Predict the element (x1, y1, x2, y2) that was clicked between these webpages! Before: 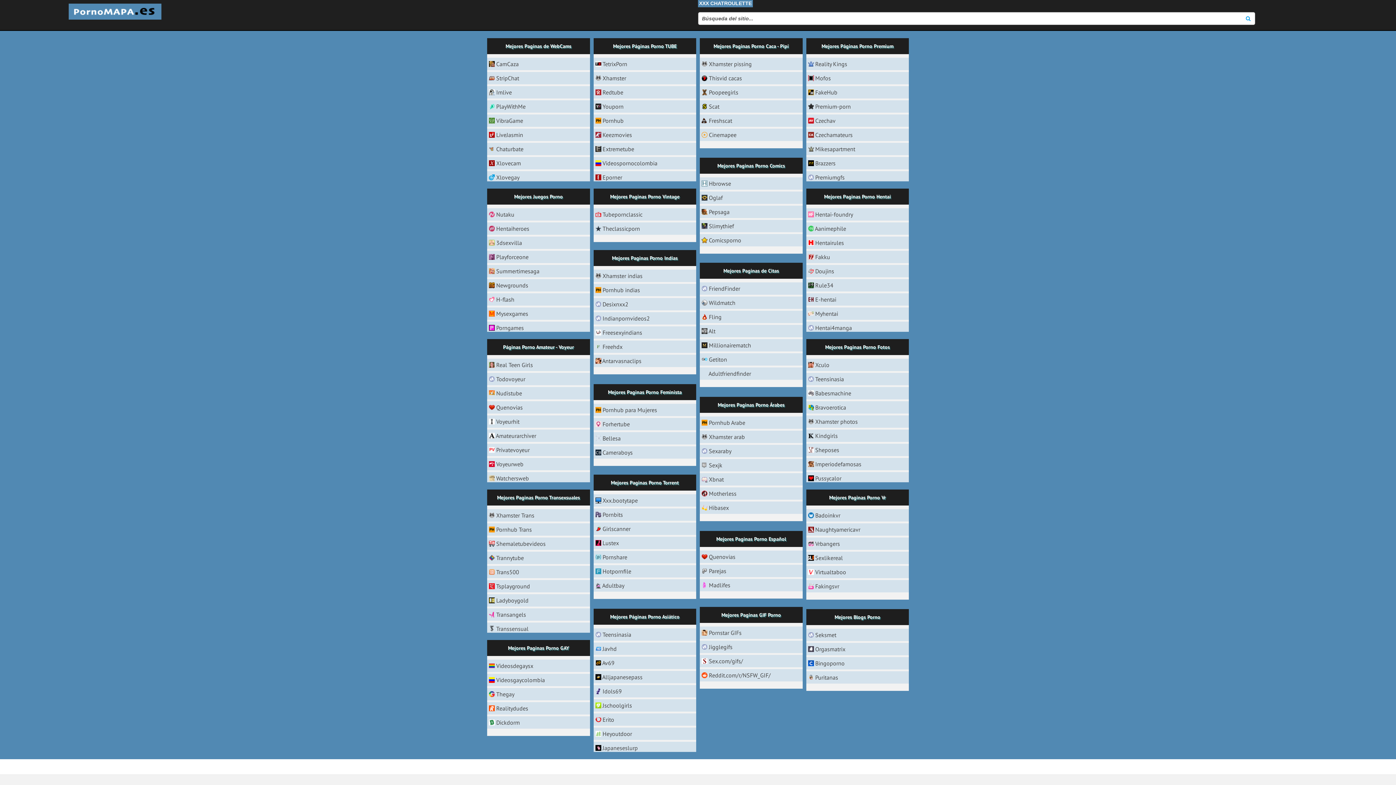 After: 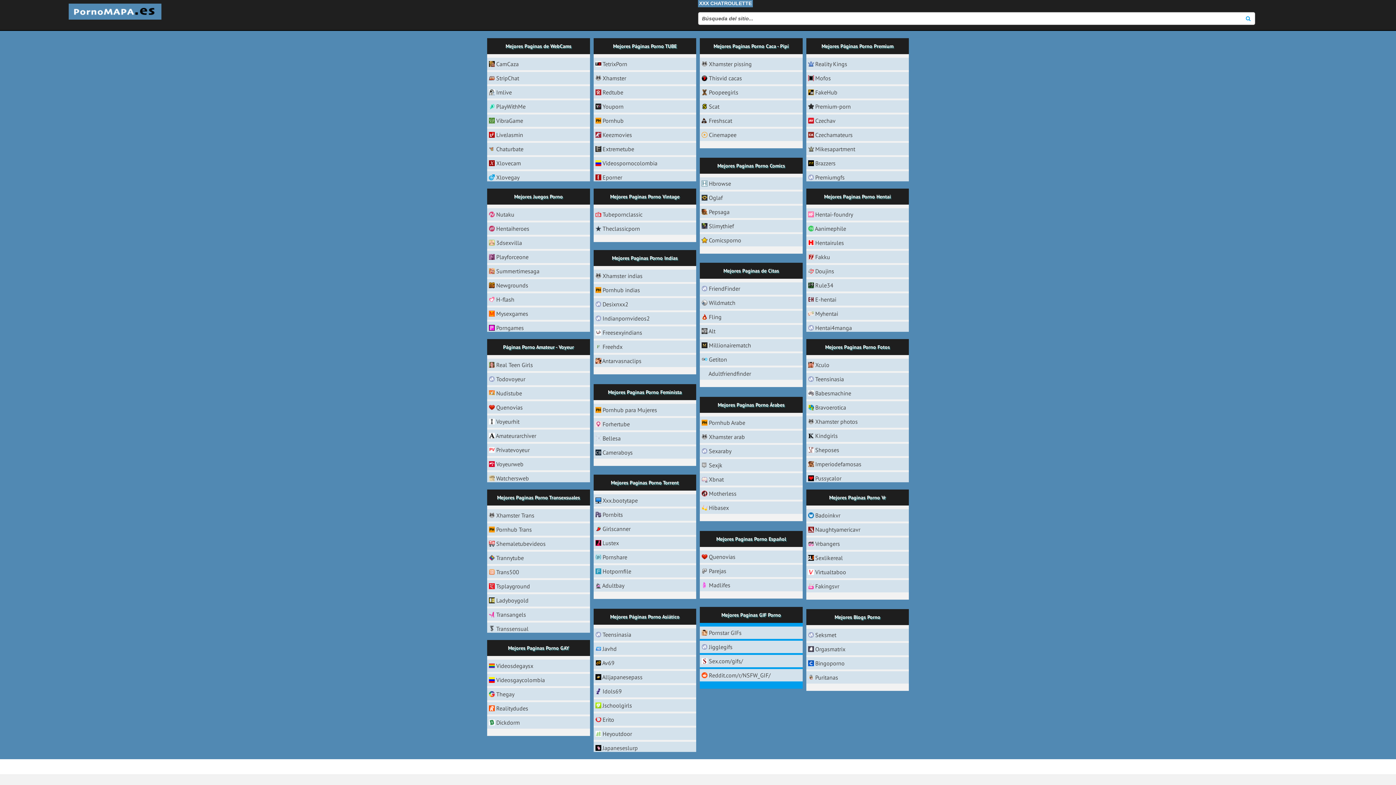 Action: bbox: (709, 643, 732, 650) label: Jigglegifs